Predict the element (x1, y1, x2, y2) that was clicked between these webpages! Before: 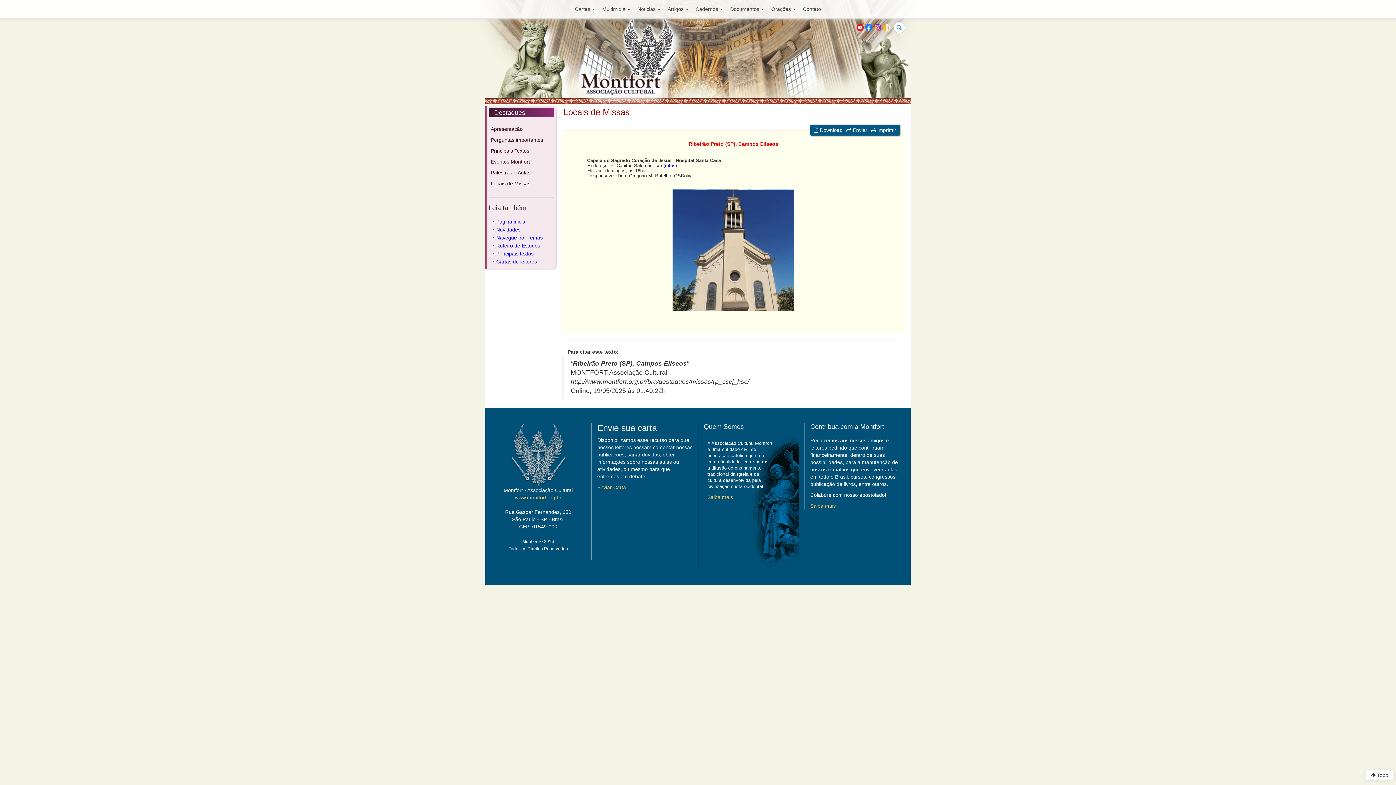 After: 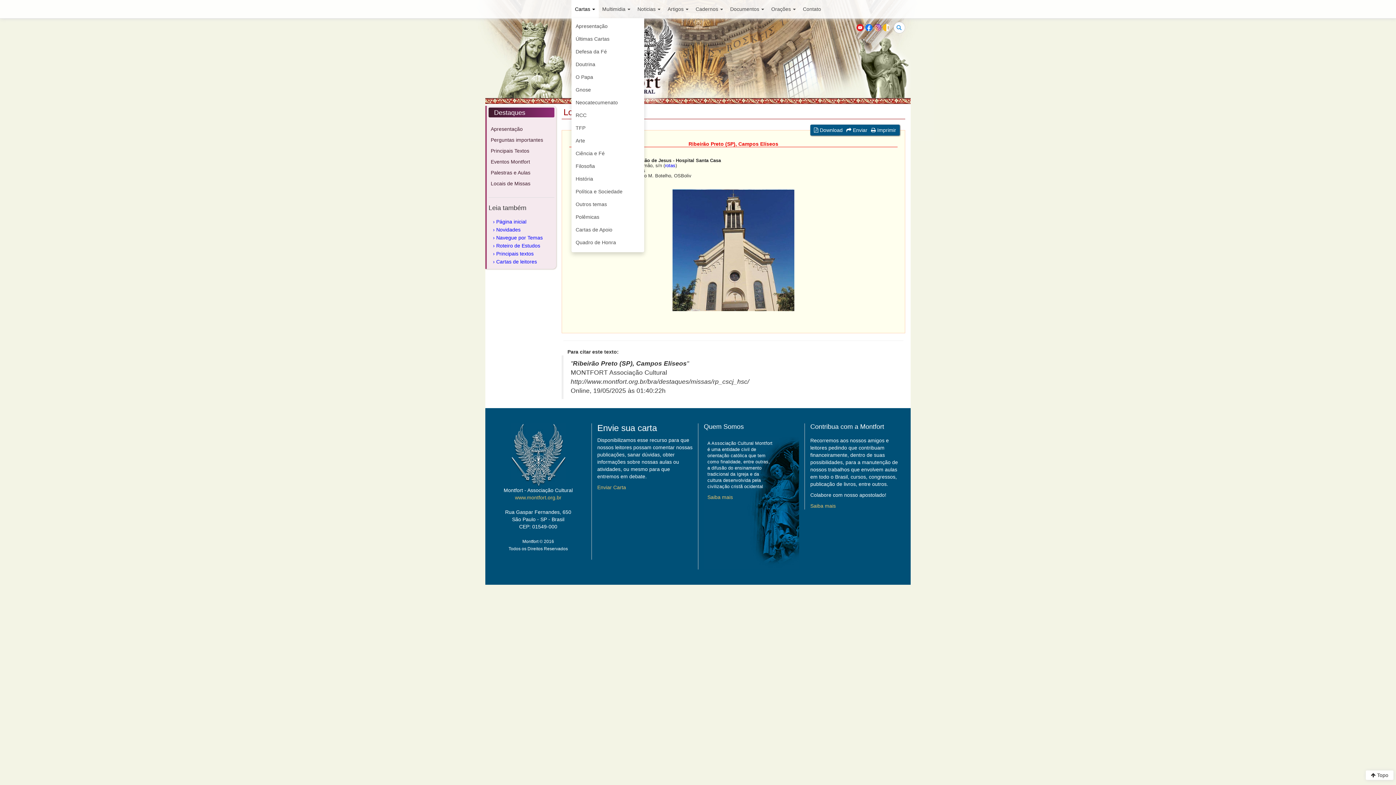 Action: label: Cartas bbox: (571, 0, 598, 18)